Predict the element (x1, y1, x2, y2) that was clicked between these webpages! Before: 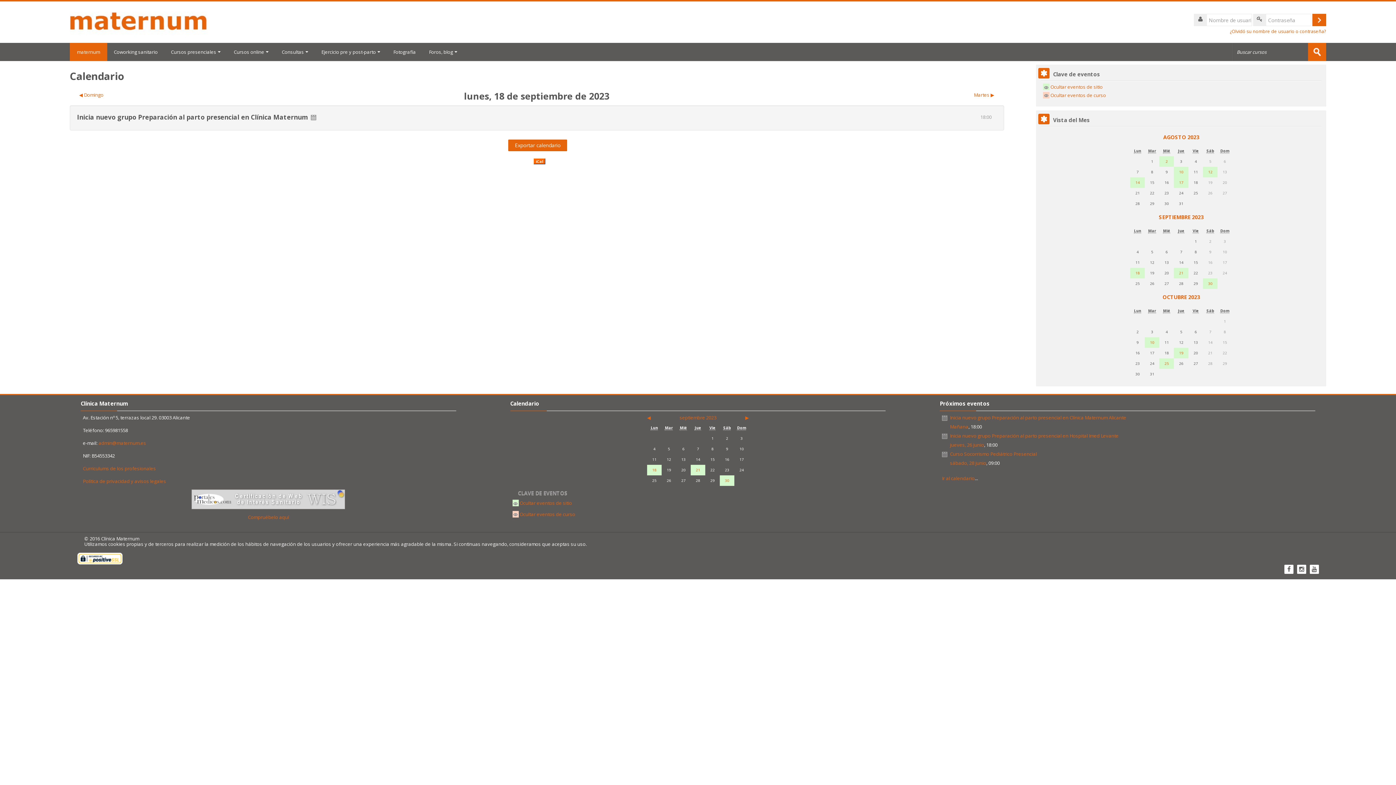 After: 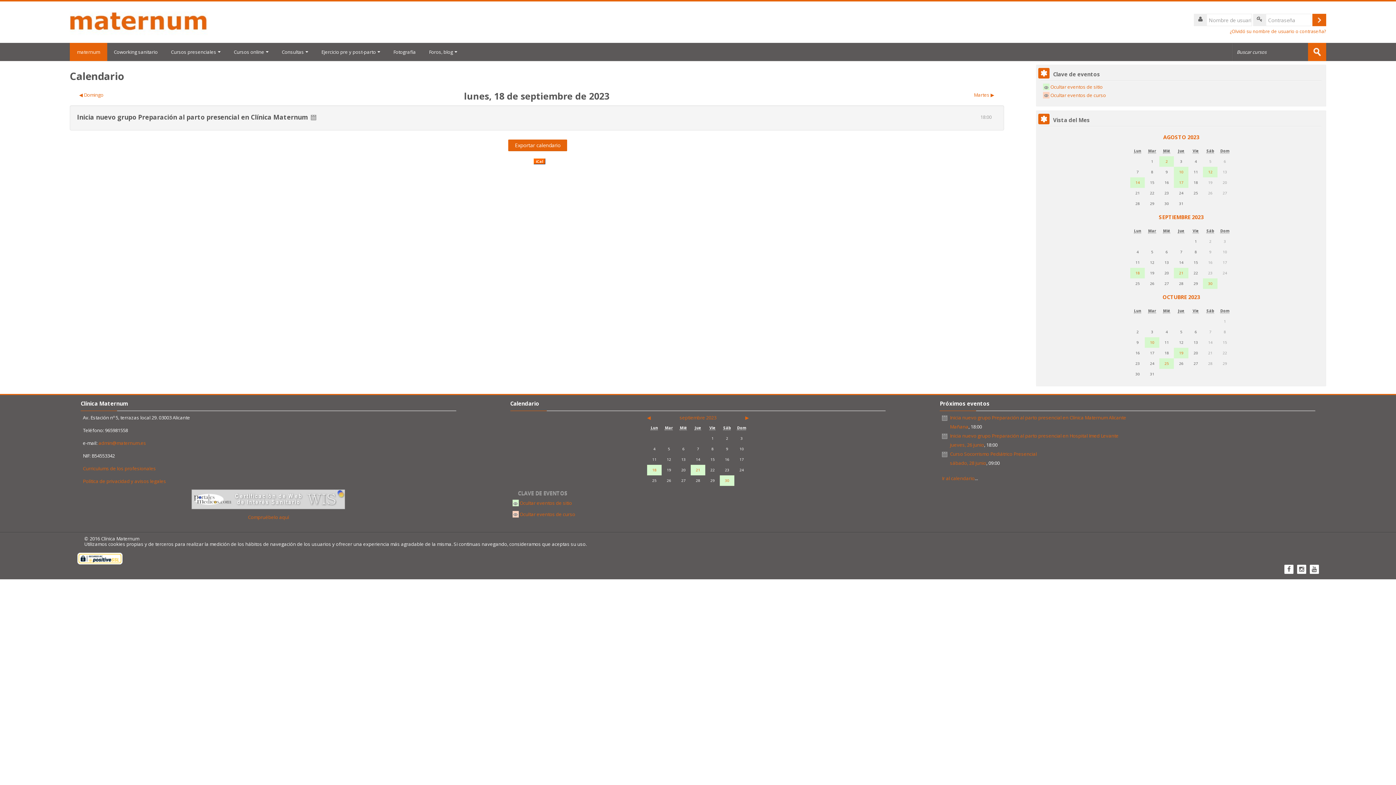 Action: bbox: (247, 513, 289, 522) label: Compruébelo aquí